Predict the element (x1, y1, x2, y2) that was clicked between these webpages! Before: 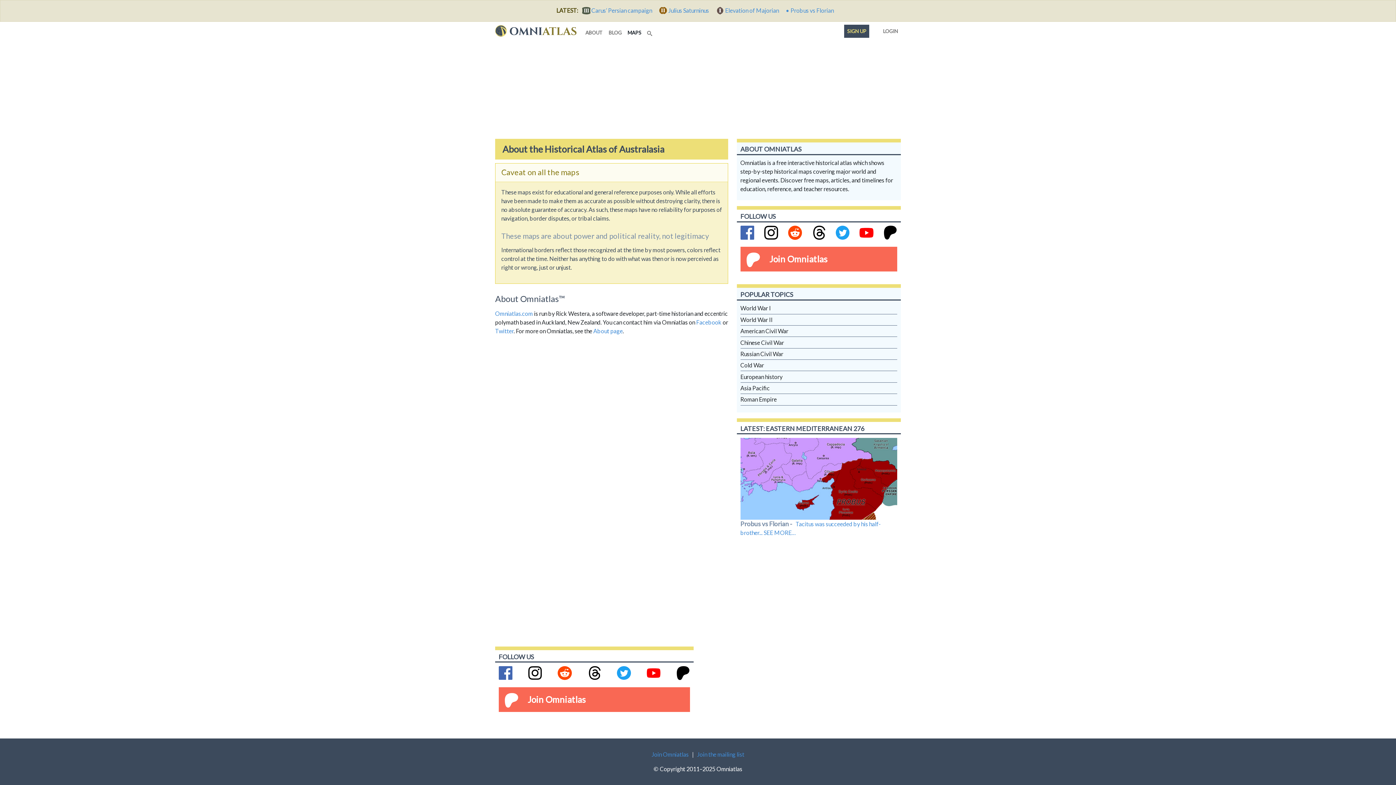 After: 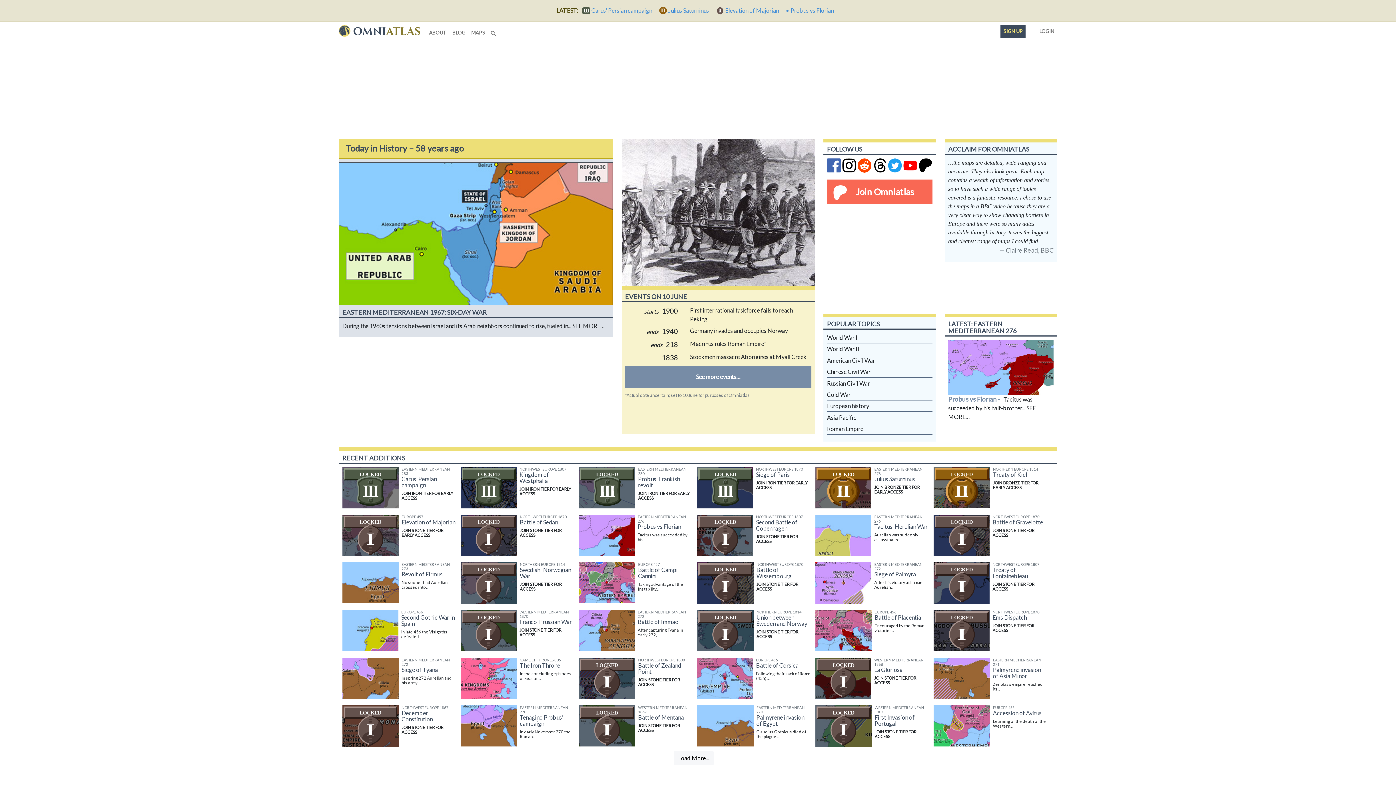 Action: bbox: (495, 22, 576, 38)